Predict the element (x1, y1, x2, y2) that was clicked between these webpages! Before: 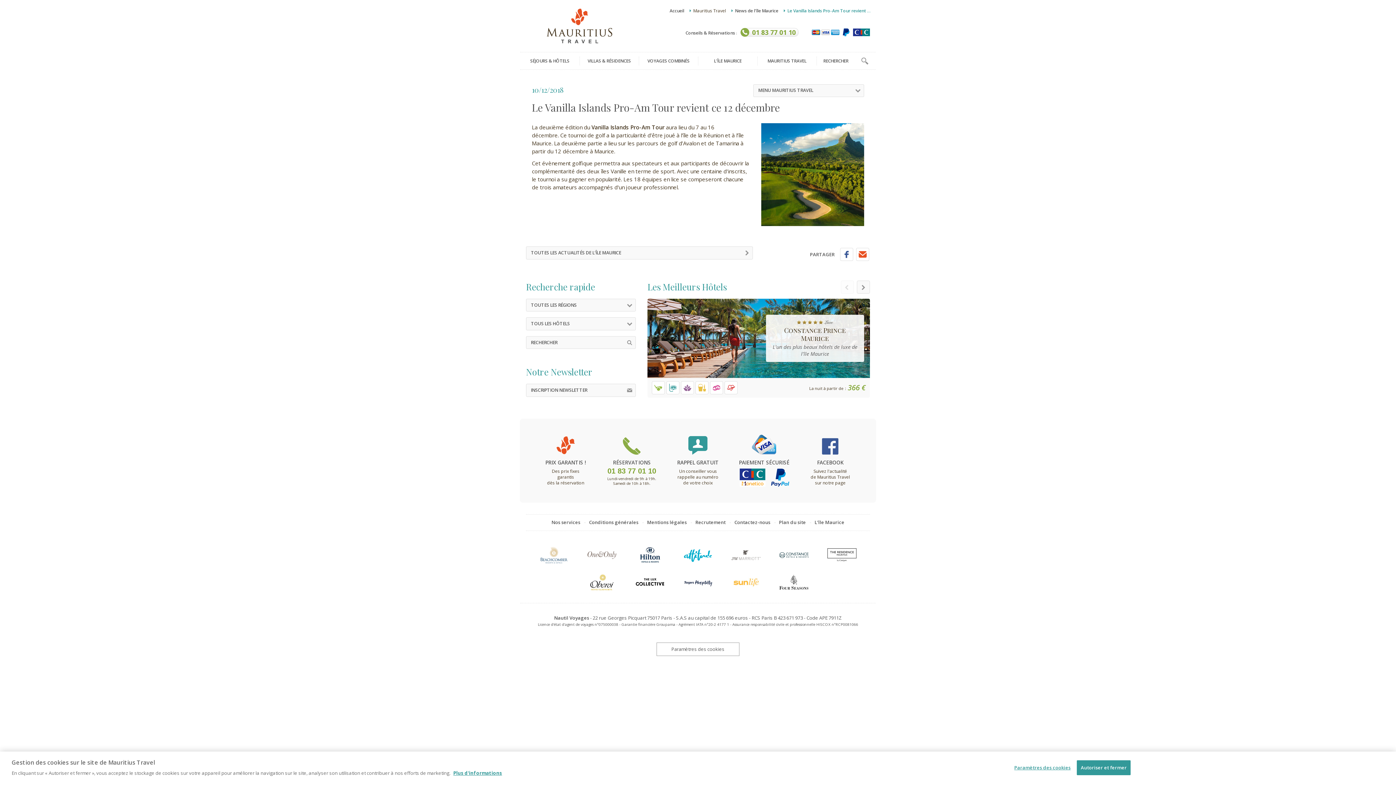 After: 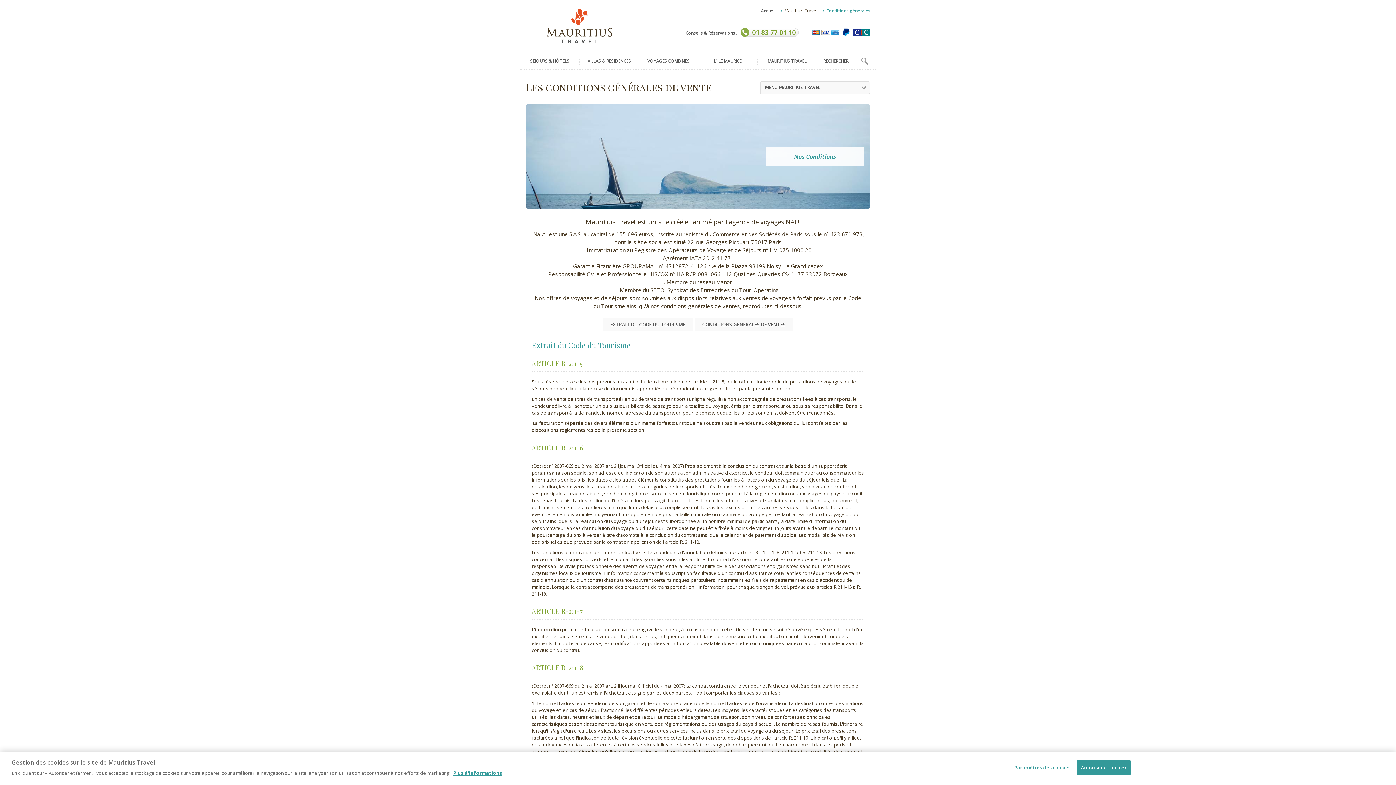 Action: label: Conditions générales bbox: (581, 519, 638, 525)